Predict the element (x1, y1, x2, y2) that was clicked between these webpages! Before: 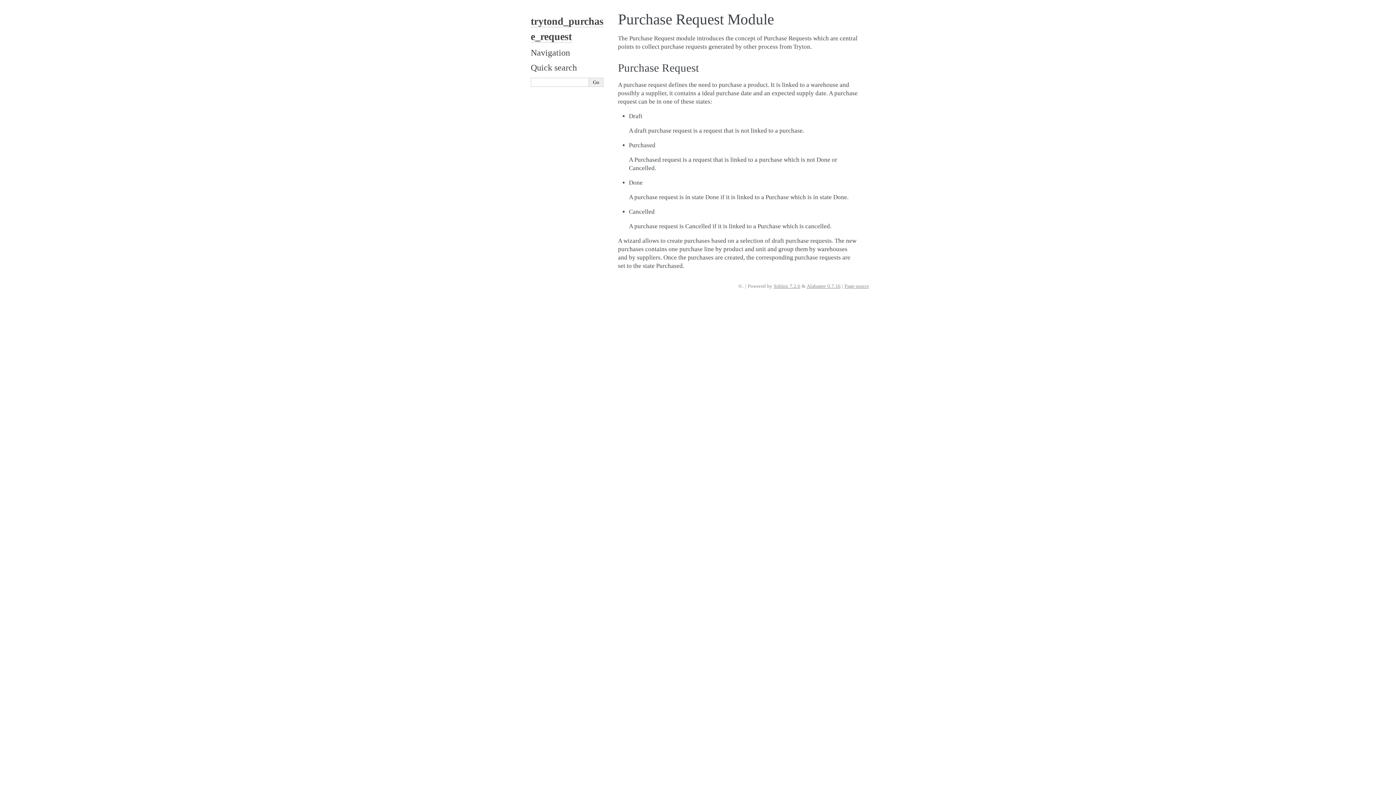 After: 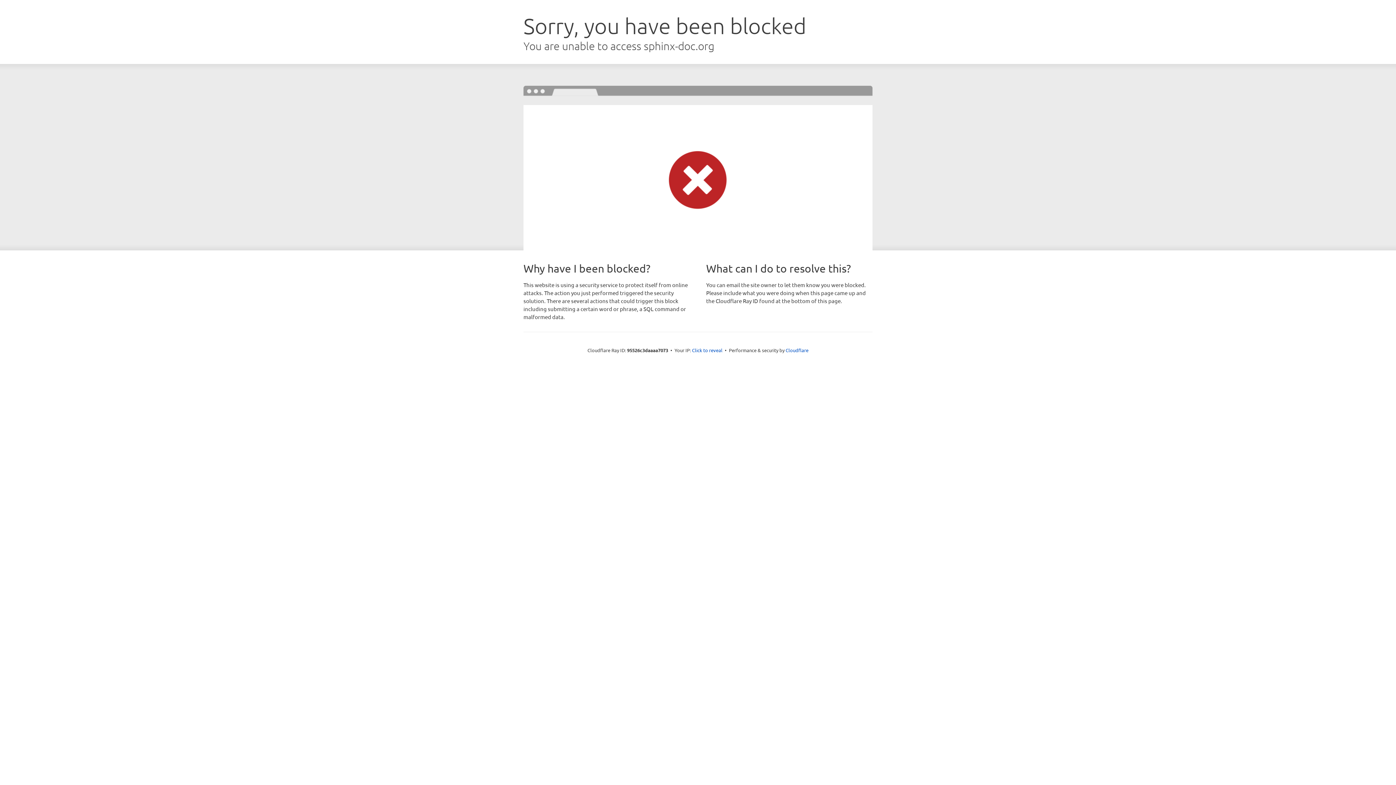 Action: bbox: (773, 283, 800, 289) label: Sphinx 7.2.6